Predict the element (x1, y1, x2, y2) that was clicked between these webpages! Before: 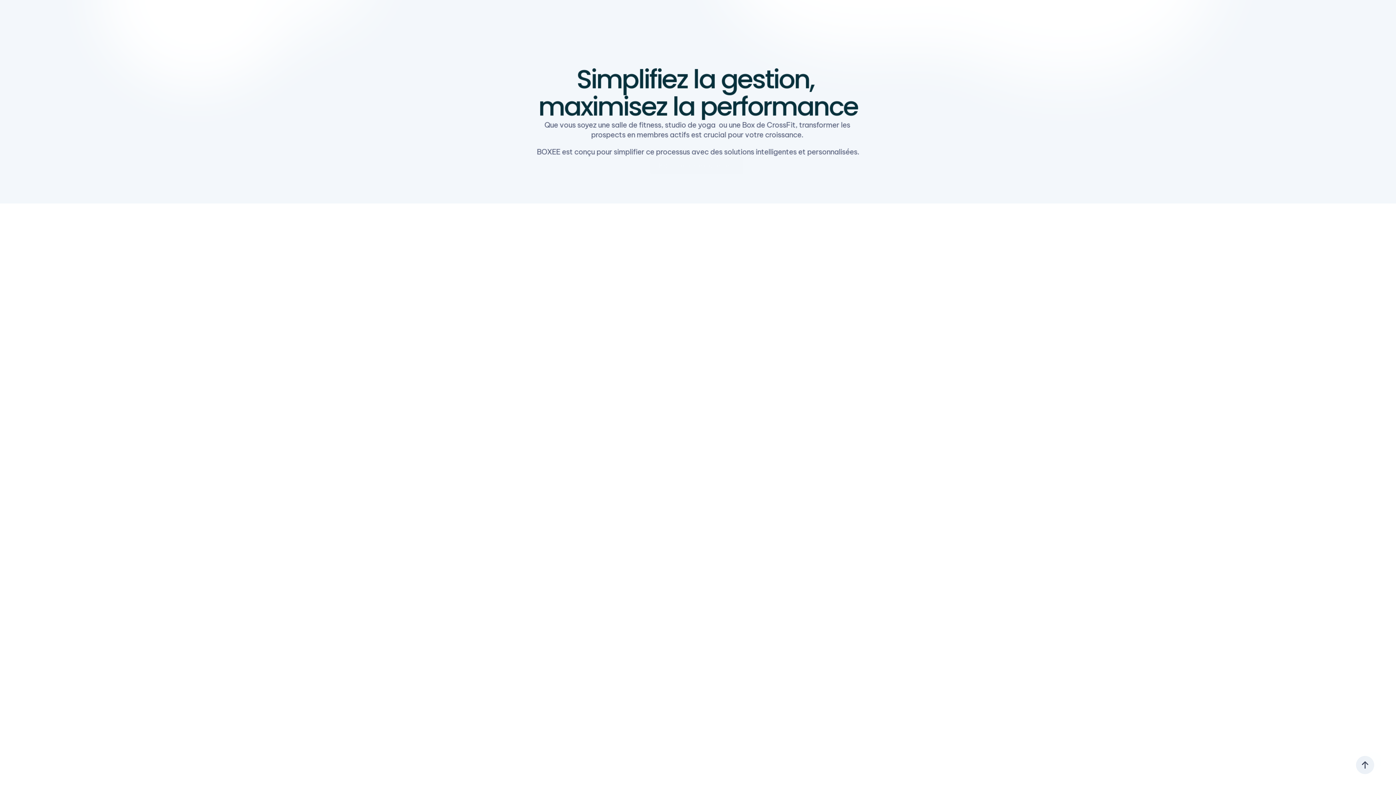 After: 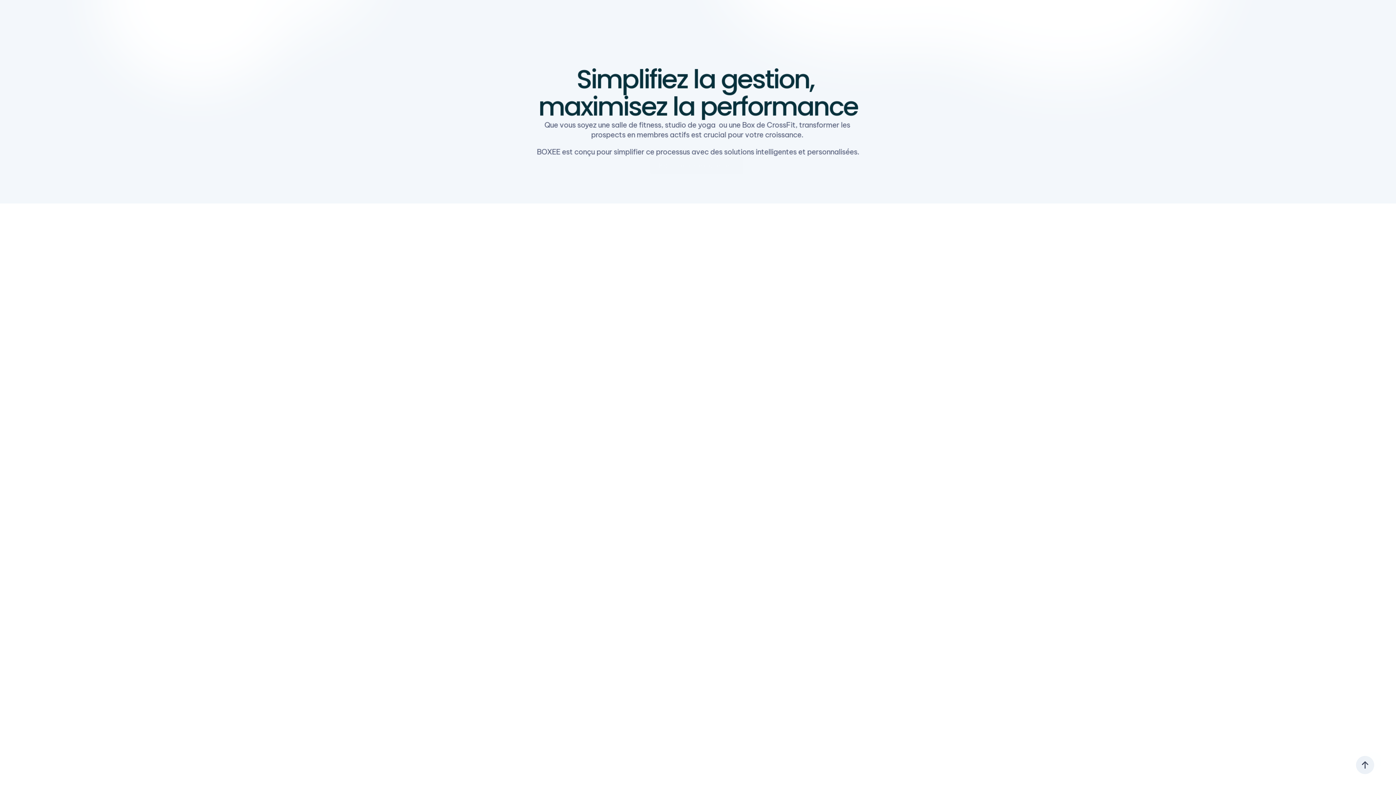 Action: label: Rejoindre la liste d'attente bbox: (483, 410, 579, 428)